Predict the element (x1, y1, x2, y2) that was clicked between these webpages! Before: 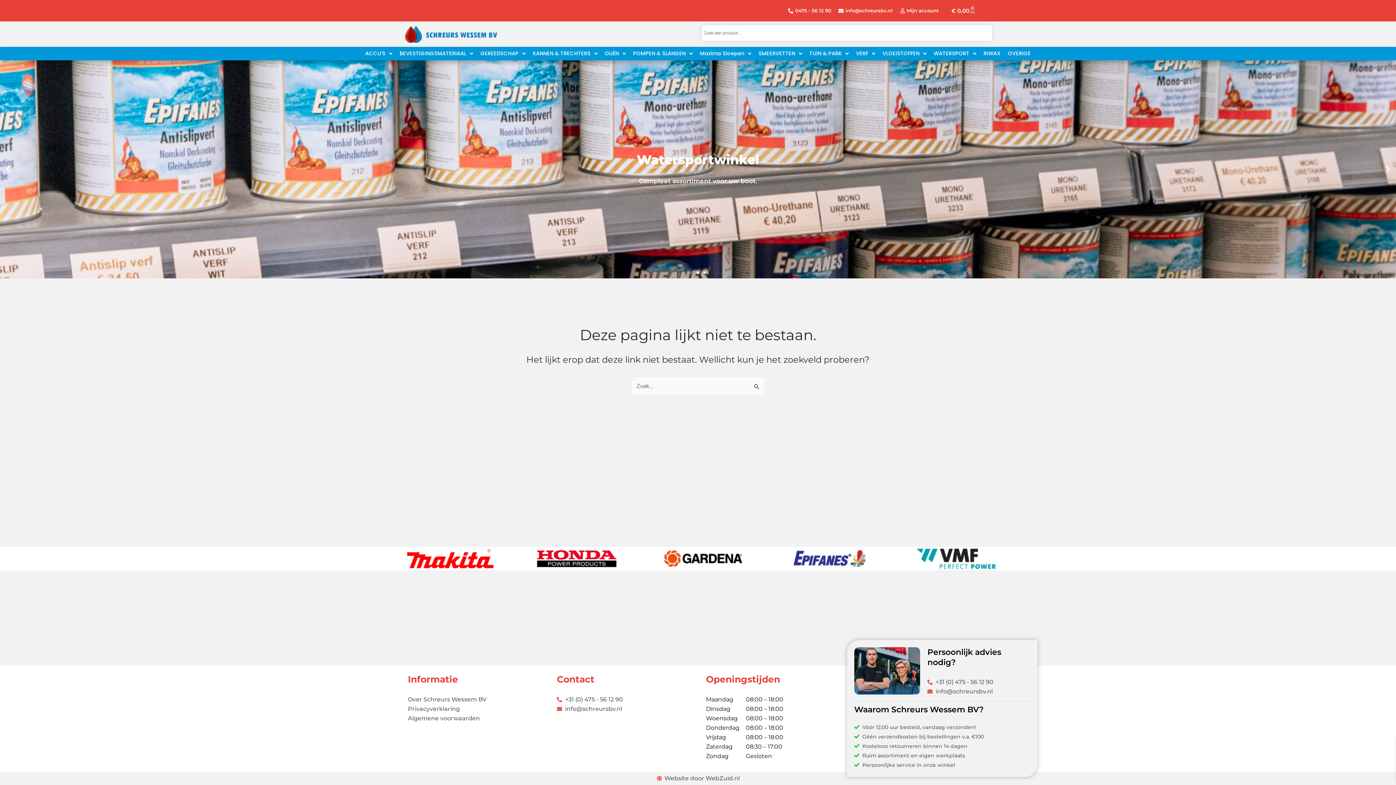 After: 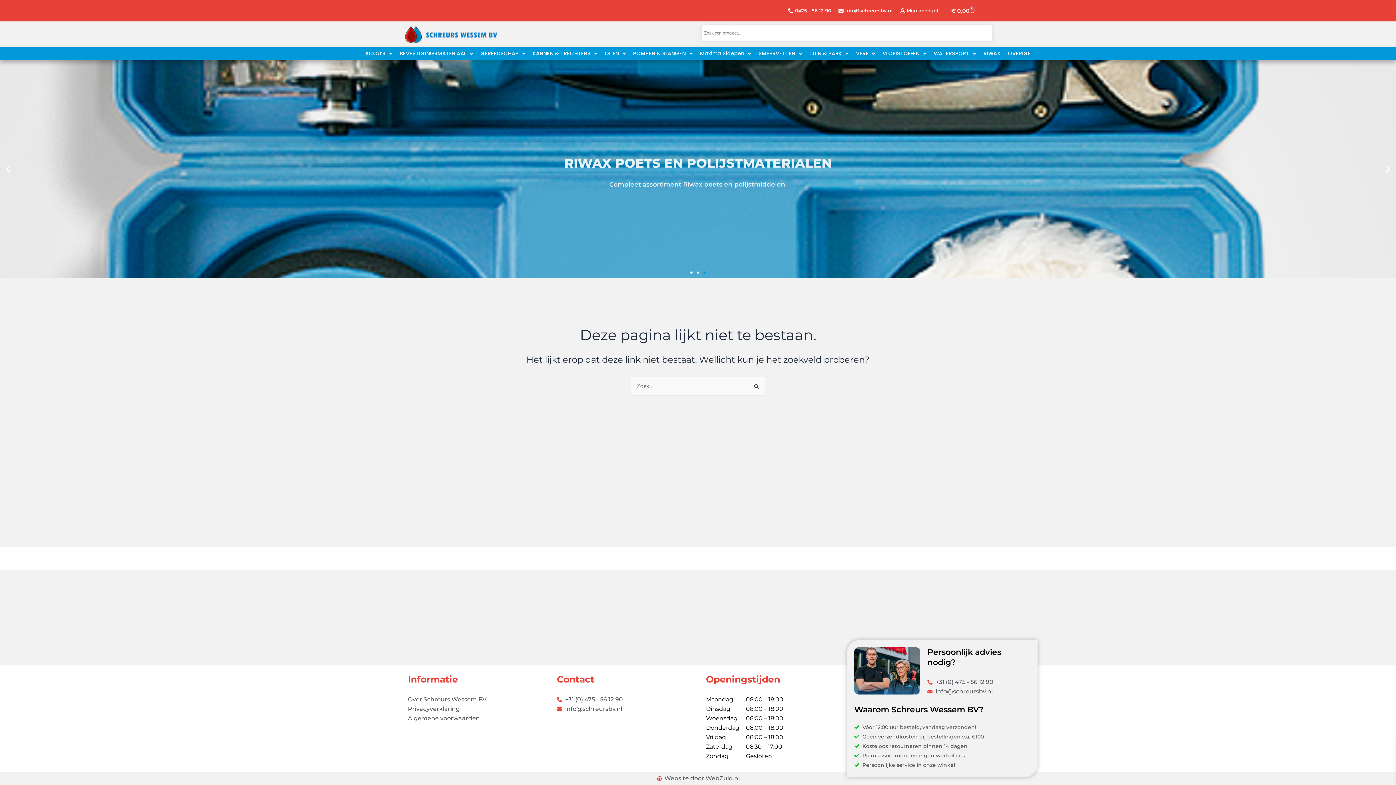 Action: bbox: (837, 6, 892, 15) label: info@schreursbv.nl